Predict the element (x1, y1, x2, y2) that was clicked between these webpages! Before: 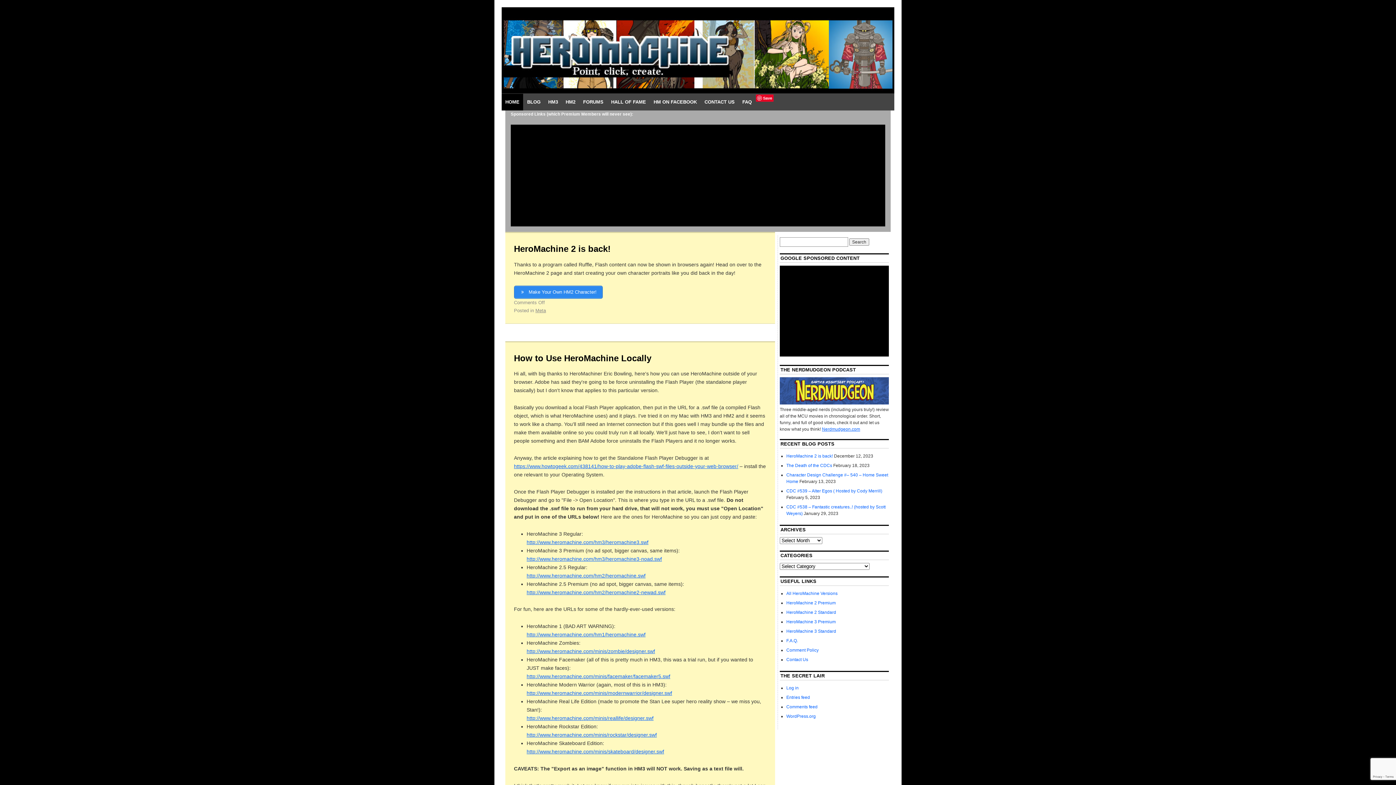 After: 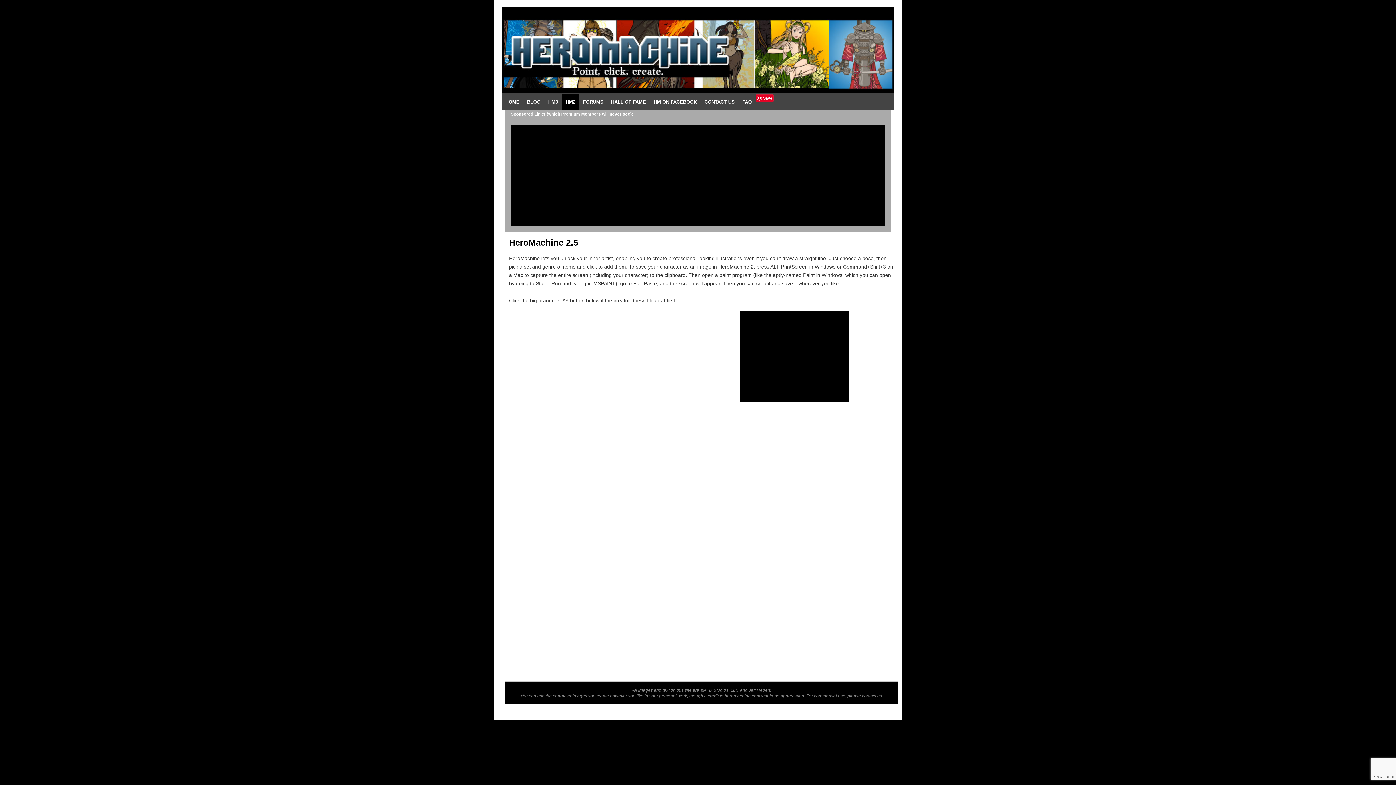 Action: label:  Make Your Own HM2 Character! bbox: (514, 285, 603, 299)